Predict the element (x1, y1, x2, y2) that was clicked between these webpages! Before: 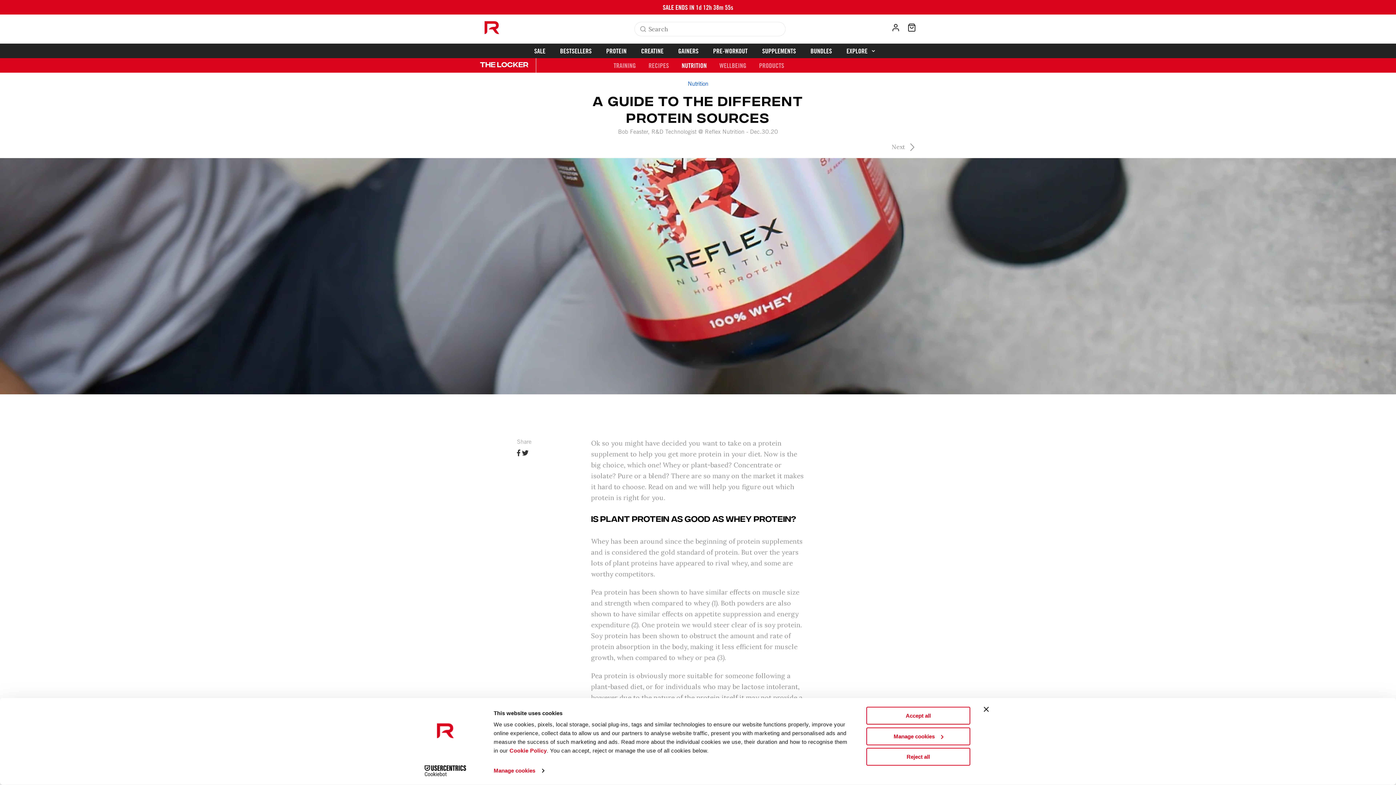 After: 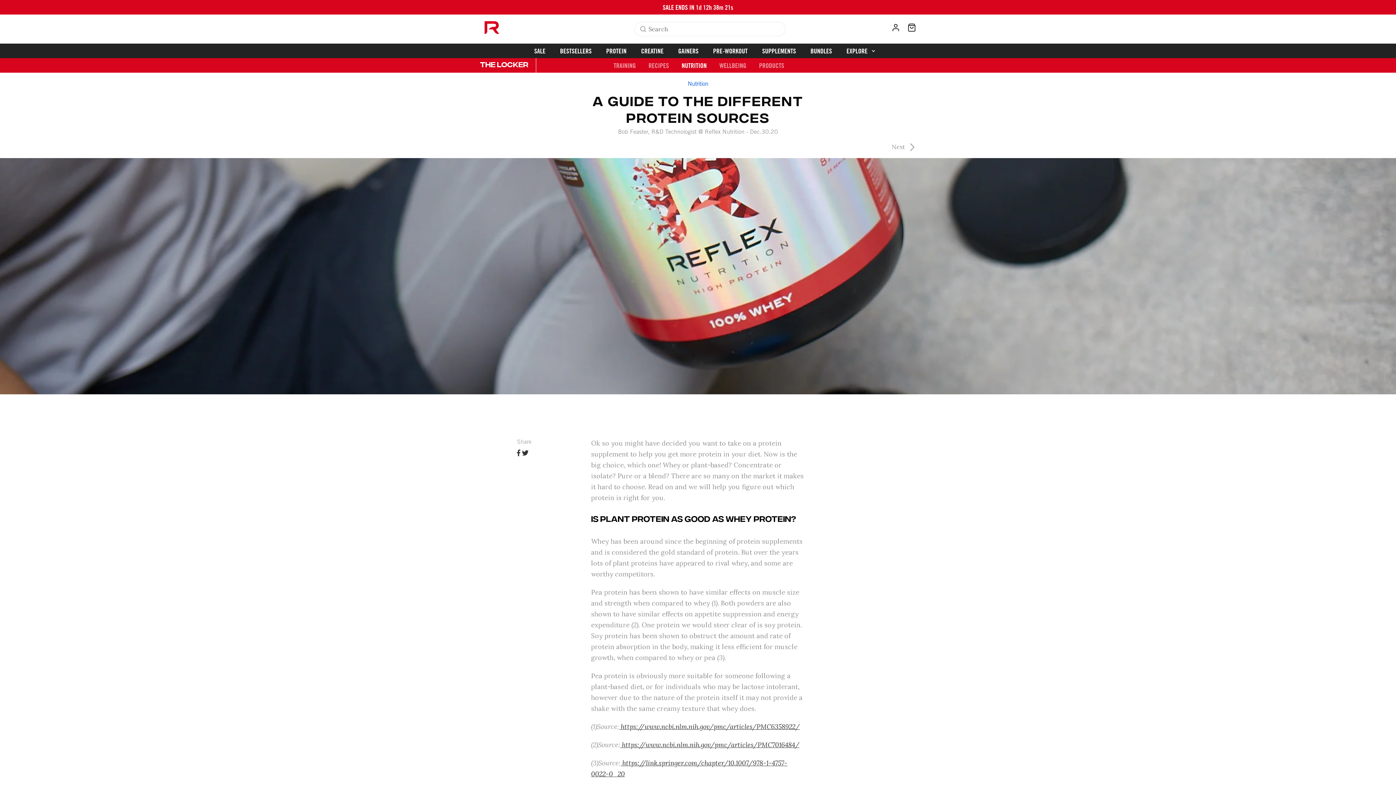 Action: label: Reject all bbox: (866, 748, 970, 766)